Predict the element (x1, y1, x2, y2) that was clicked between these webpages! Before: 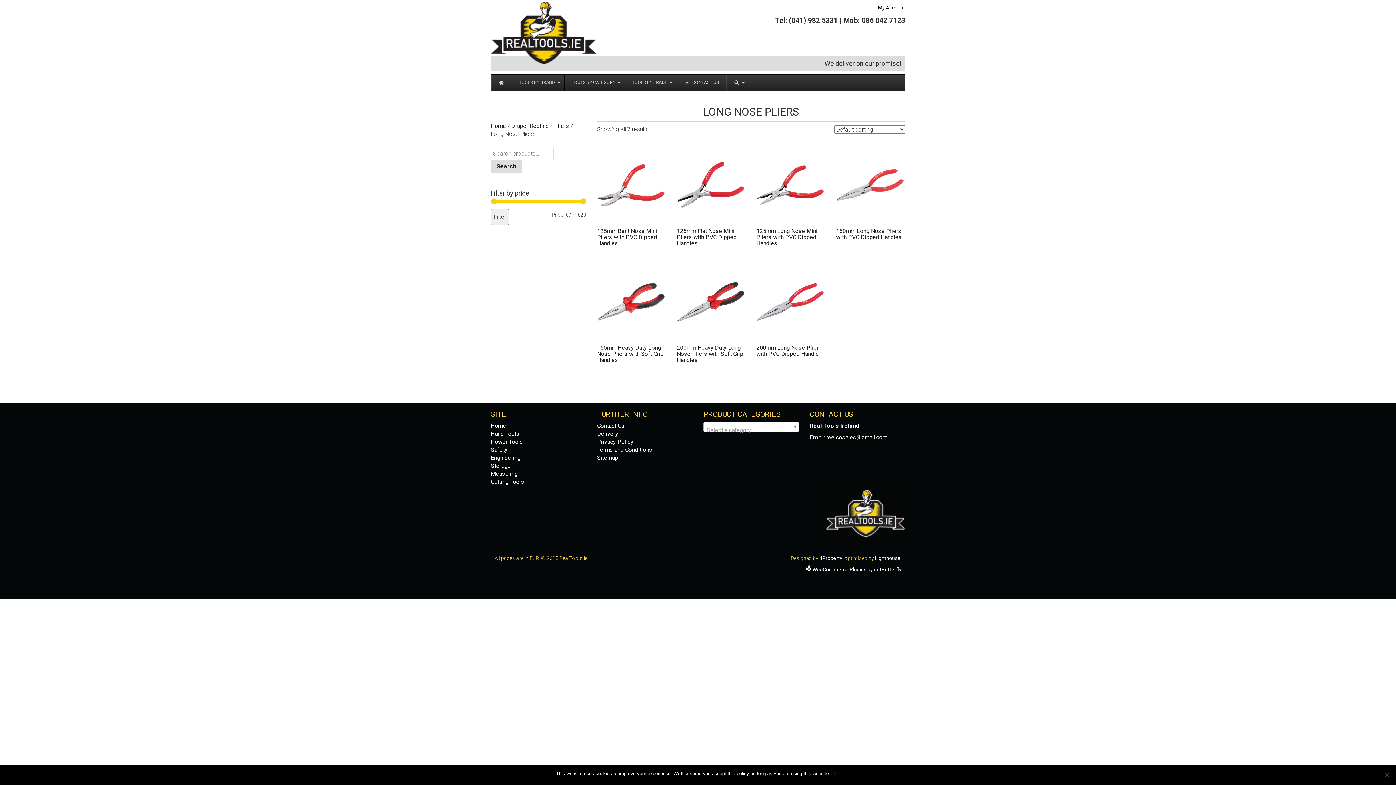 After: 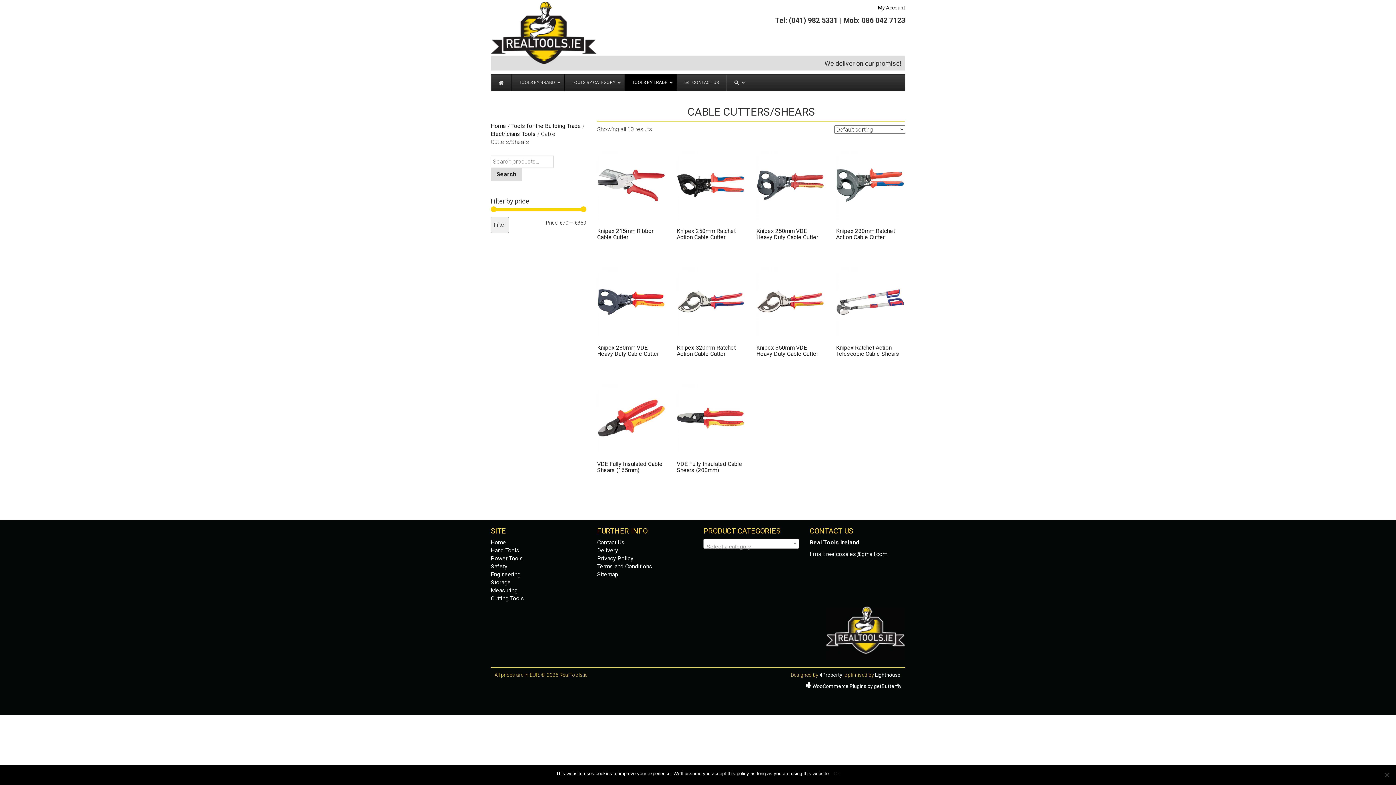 Action: bbox: (490, 478, 524, 485) label: Cutting Tools